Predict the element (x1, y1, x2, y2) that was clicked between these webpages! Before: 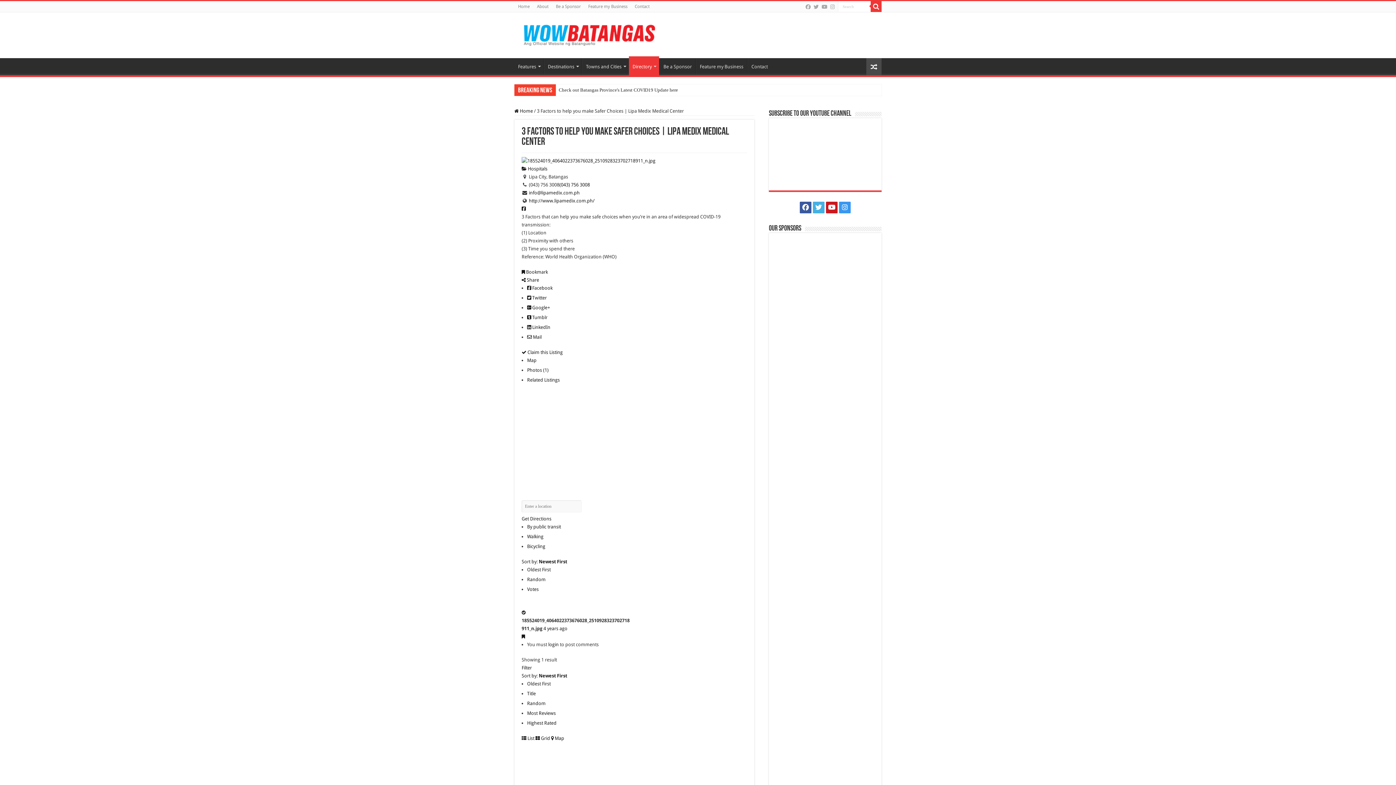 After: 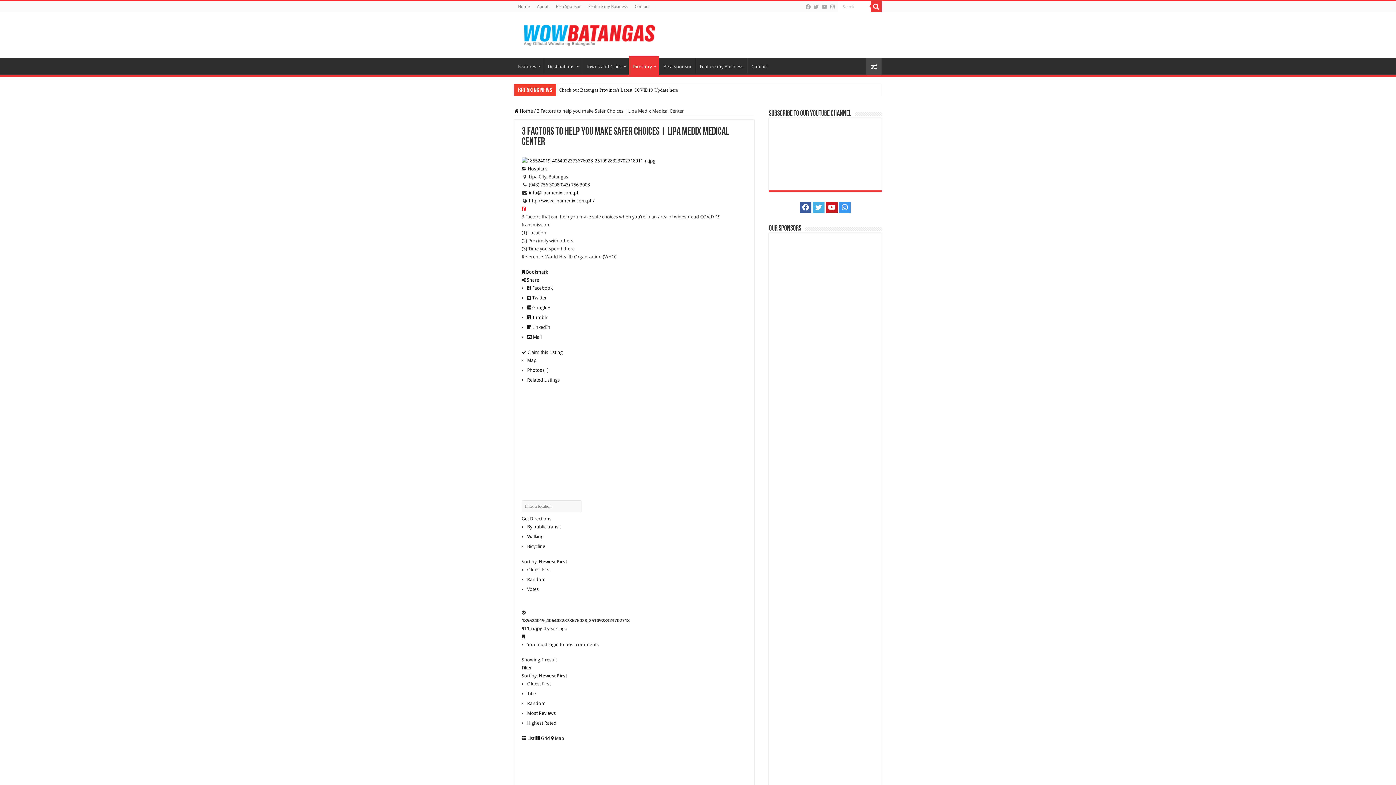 Action: bbox: (521, 206, 525, 211)